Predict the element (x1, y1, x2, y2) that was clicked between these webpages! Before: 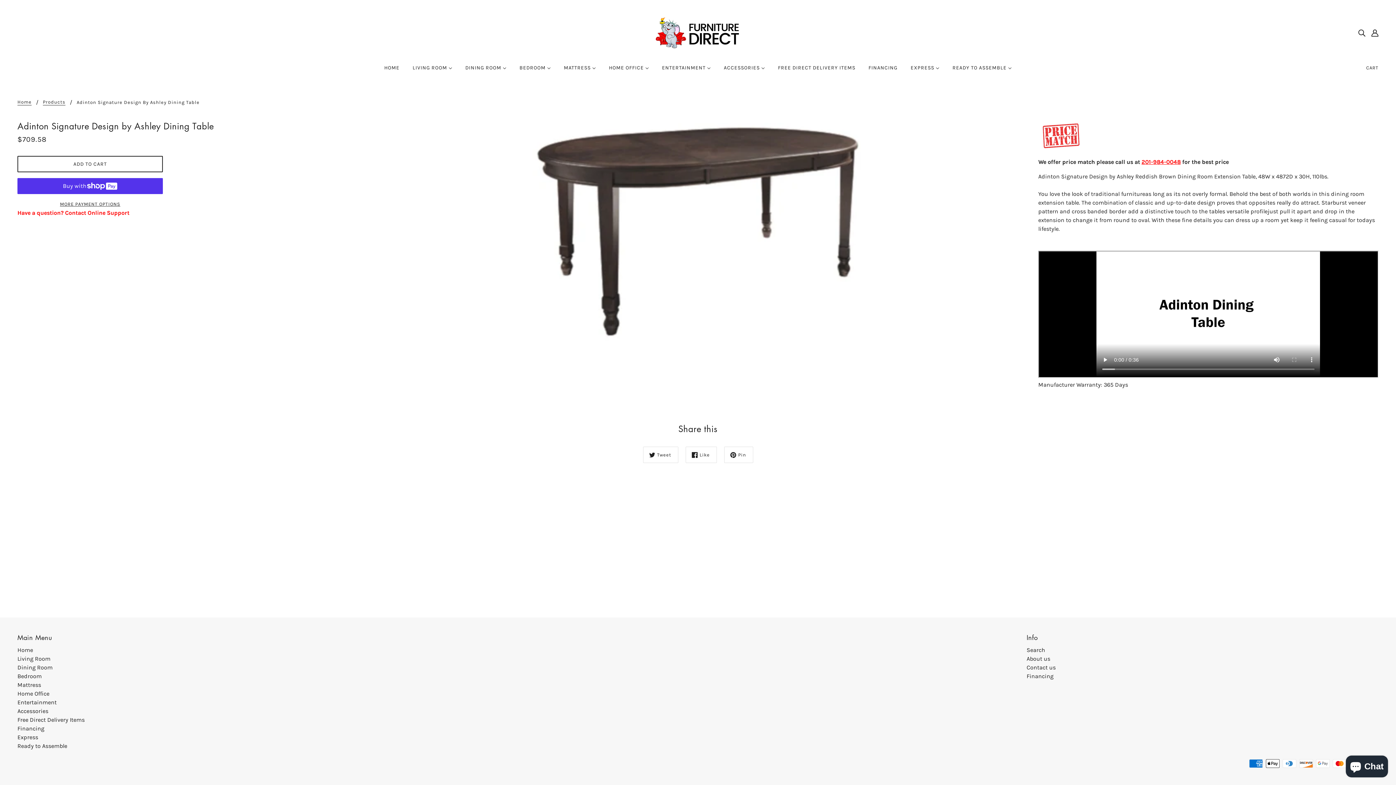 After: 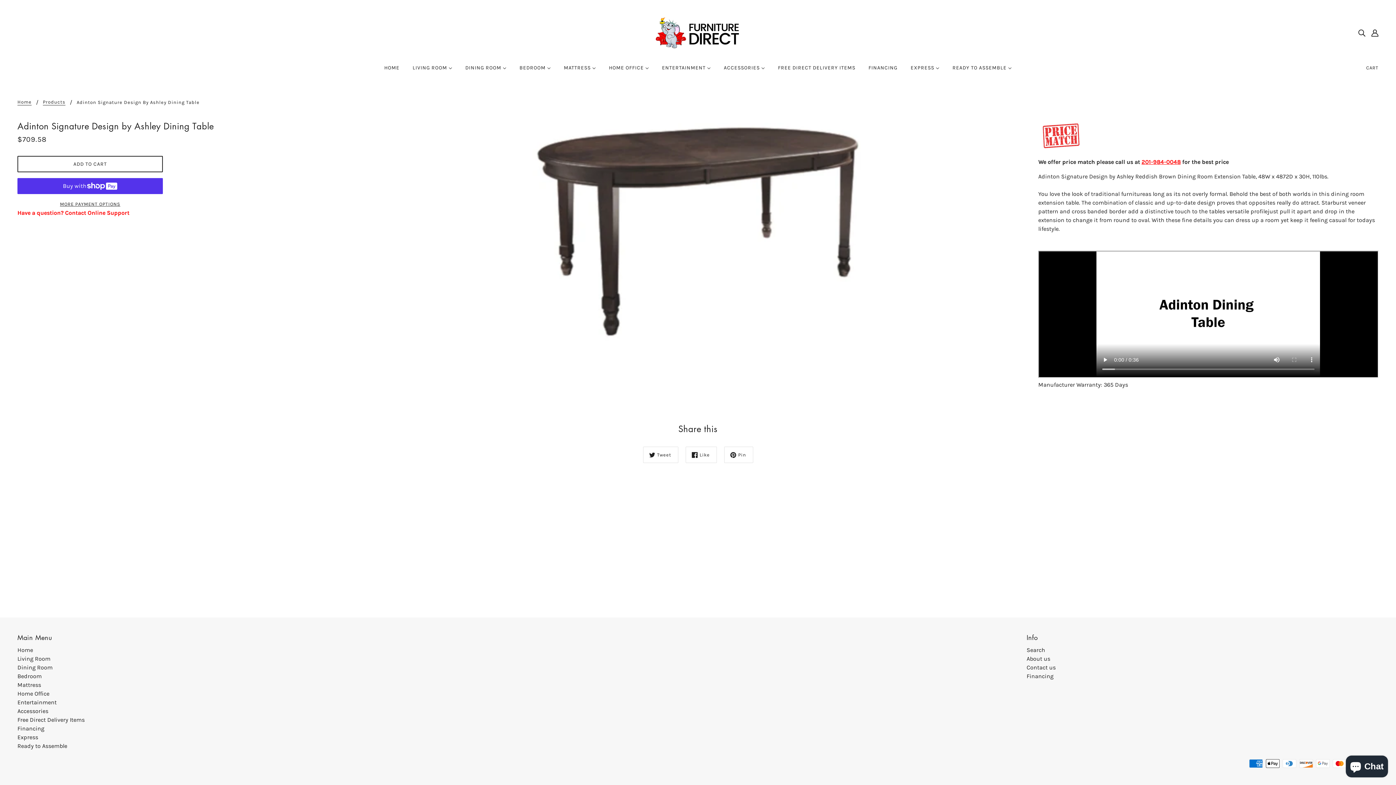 Action: label: Have a question? Contact Online Support bbox: (17, 209, 129, 216)